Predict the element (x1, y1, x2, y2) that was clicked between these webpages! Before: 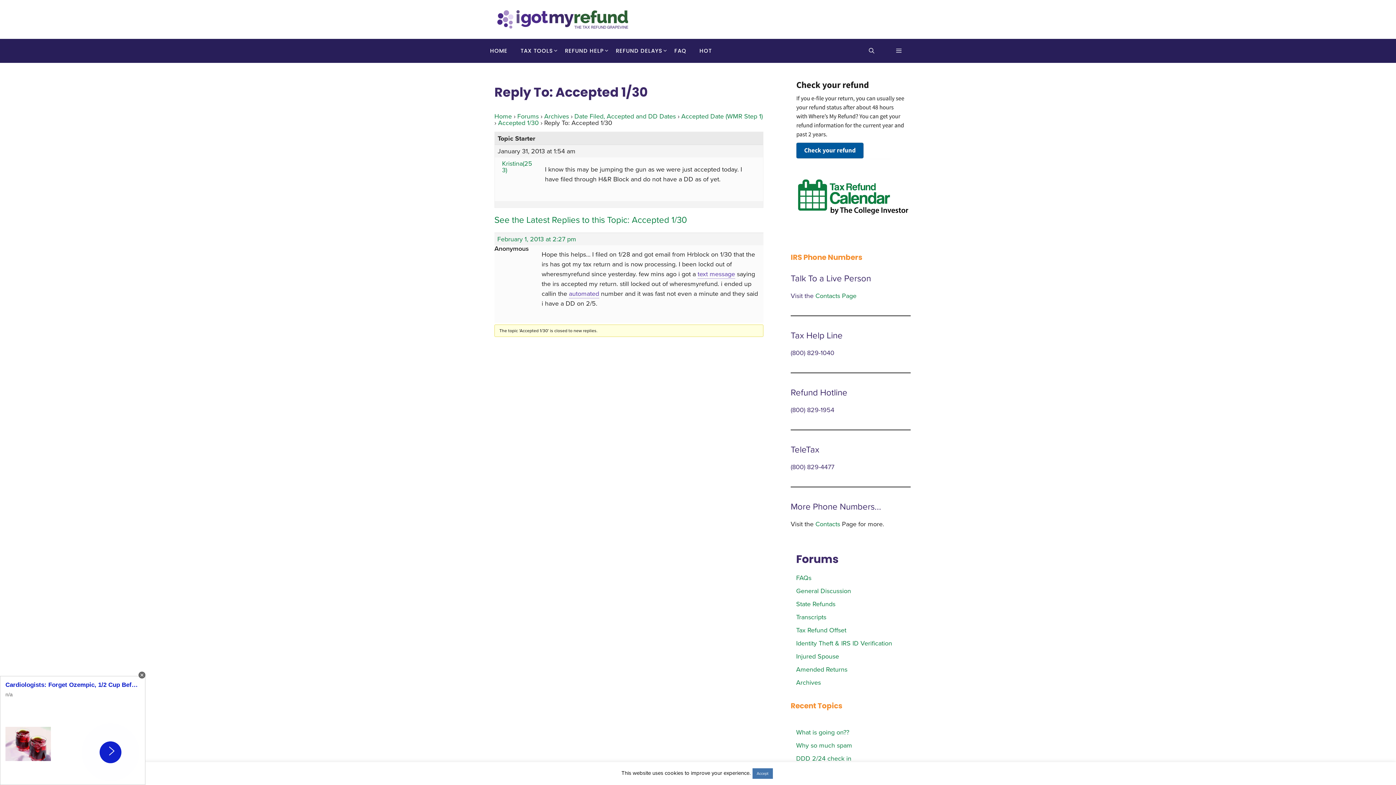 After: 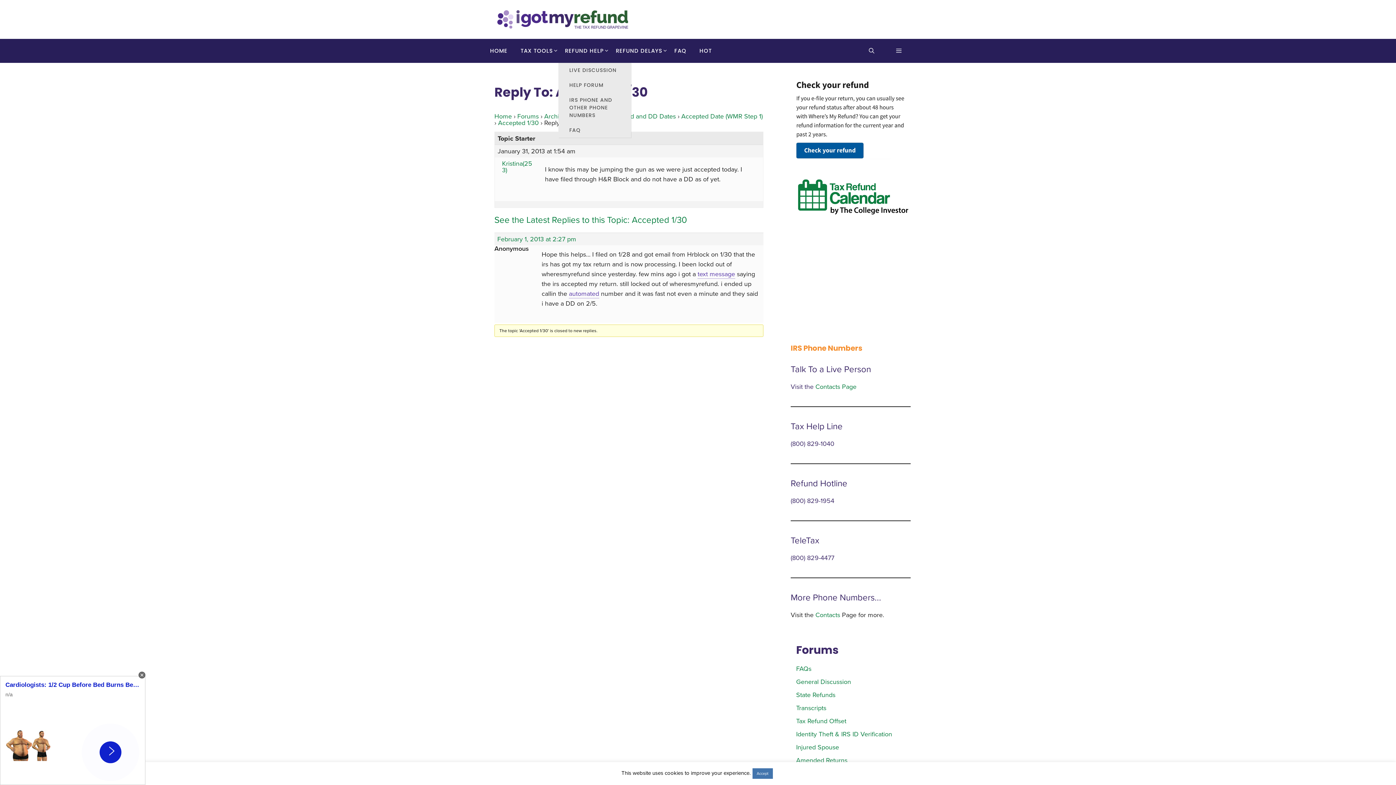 Action: bbox: (558, 39, 609, 63) label: REFUND HELP